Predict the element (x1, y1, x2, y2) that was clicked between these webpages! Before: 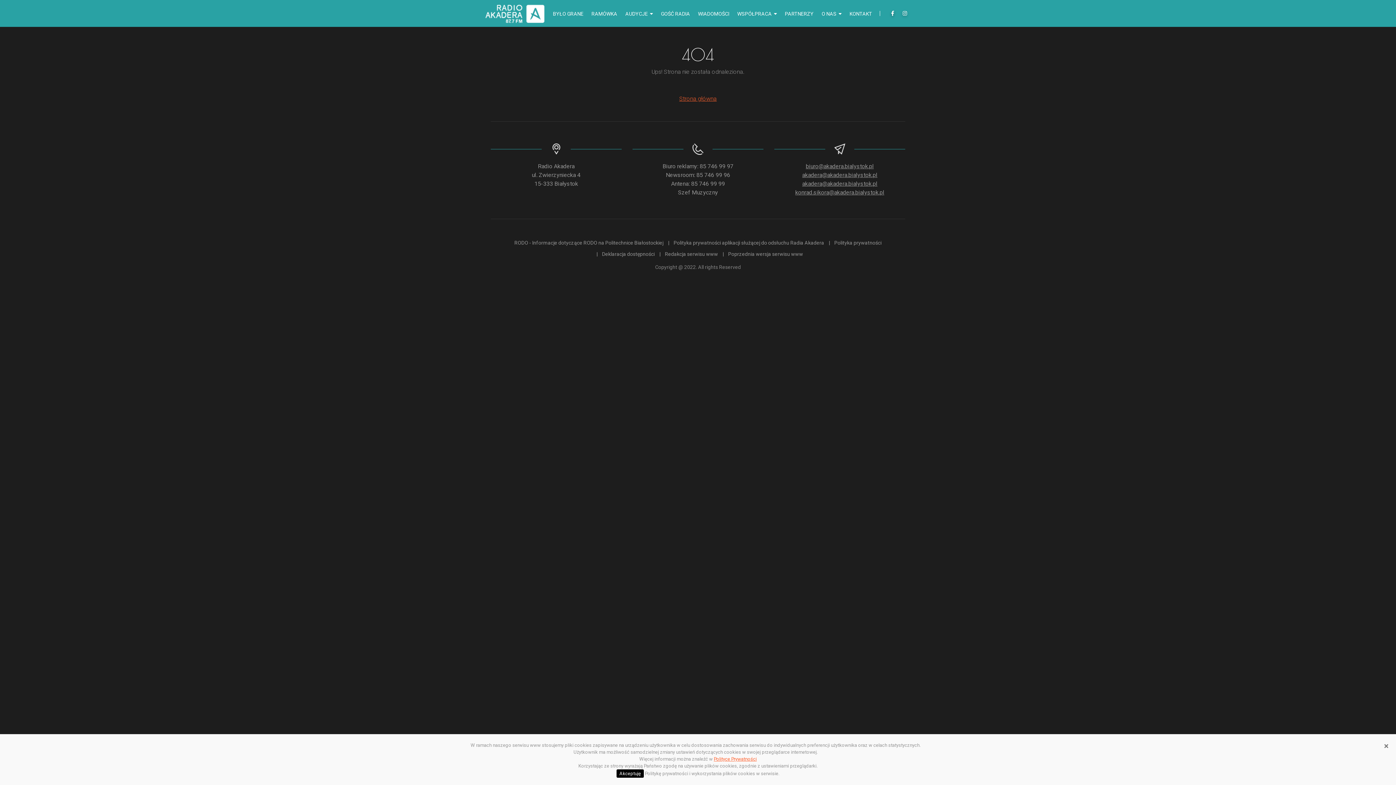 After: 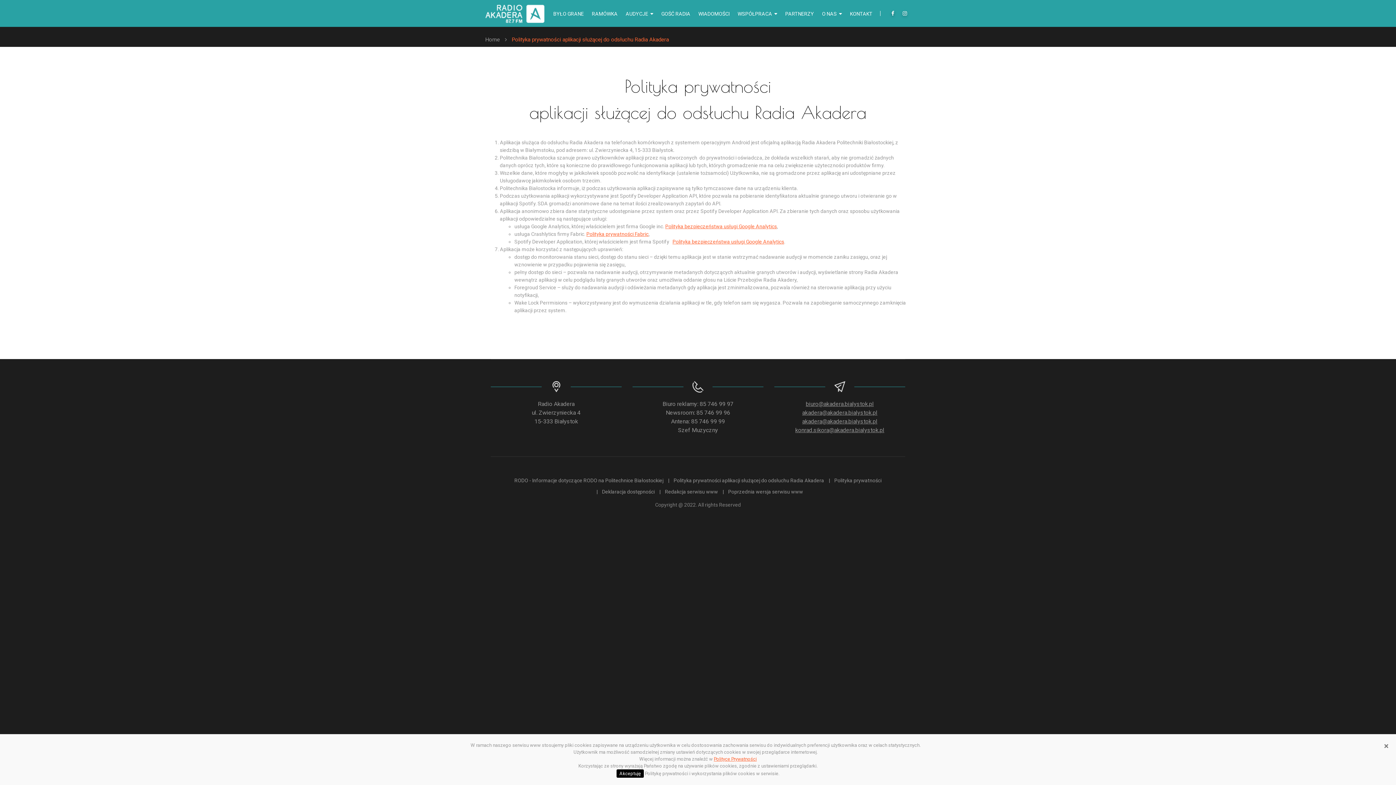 Action: label: Polityka prywatności aplikacji służącej do odsłuchu Radia Akadera bbox: (673, 239, 824, 246)